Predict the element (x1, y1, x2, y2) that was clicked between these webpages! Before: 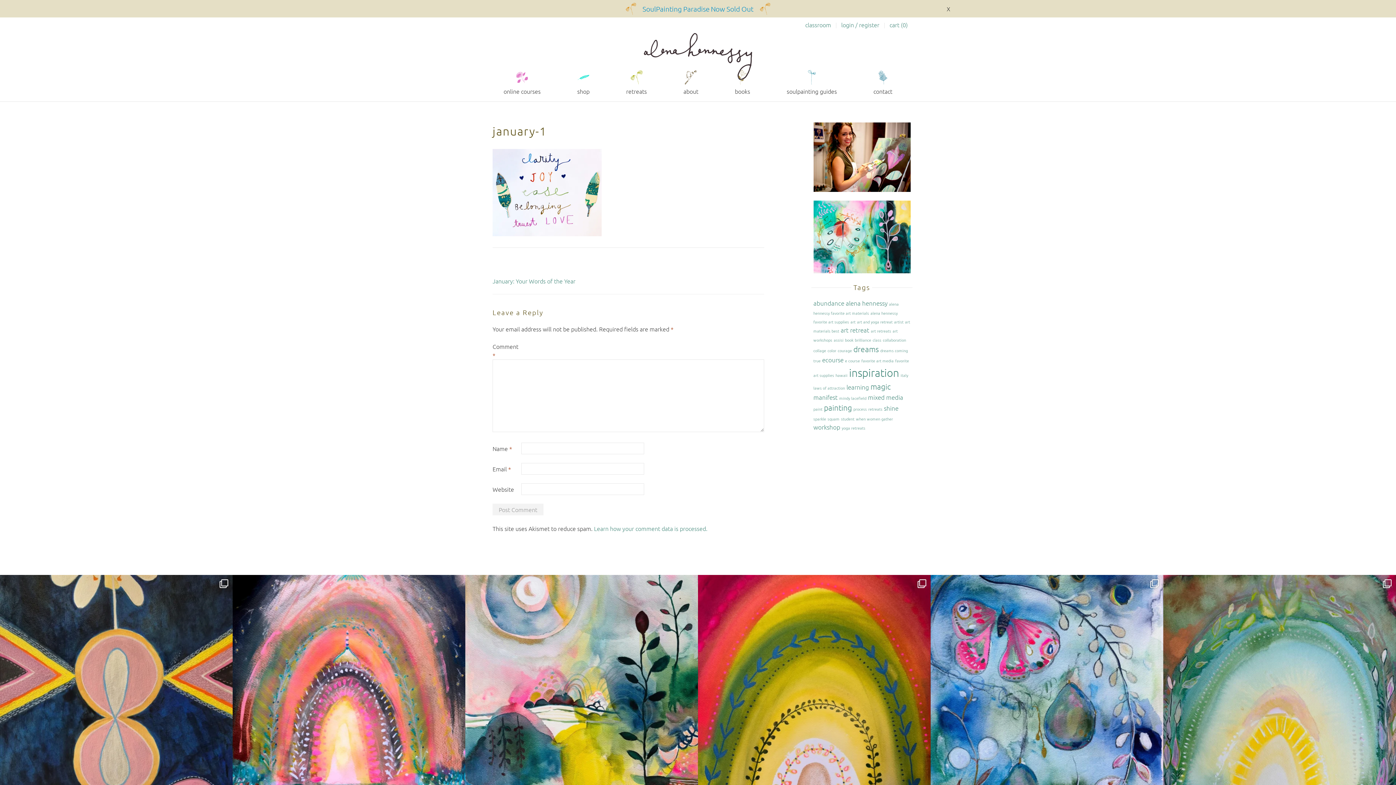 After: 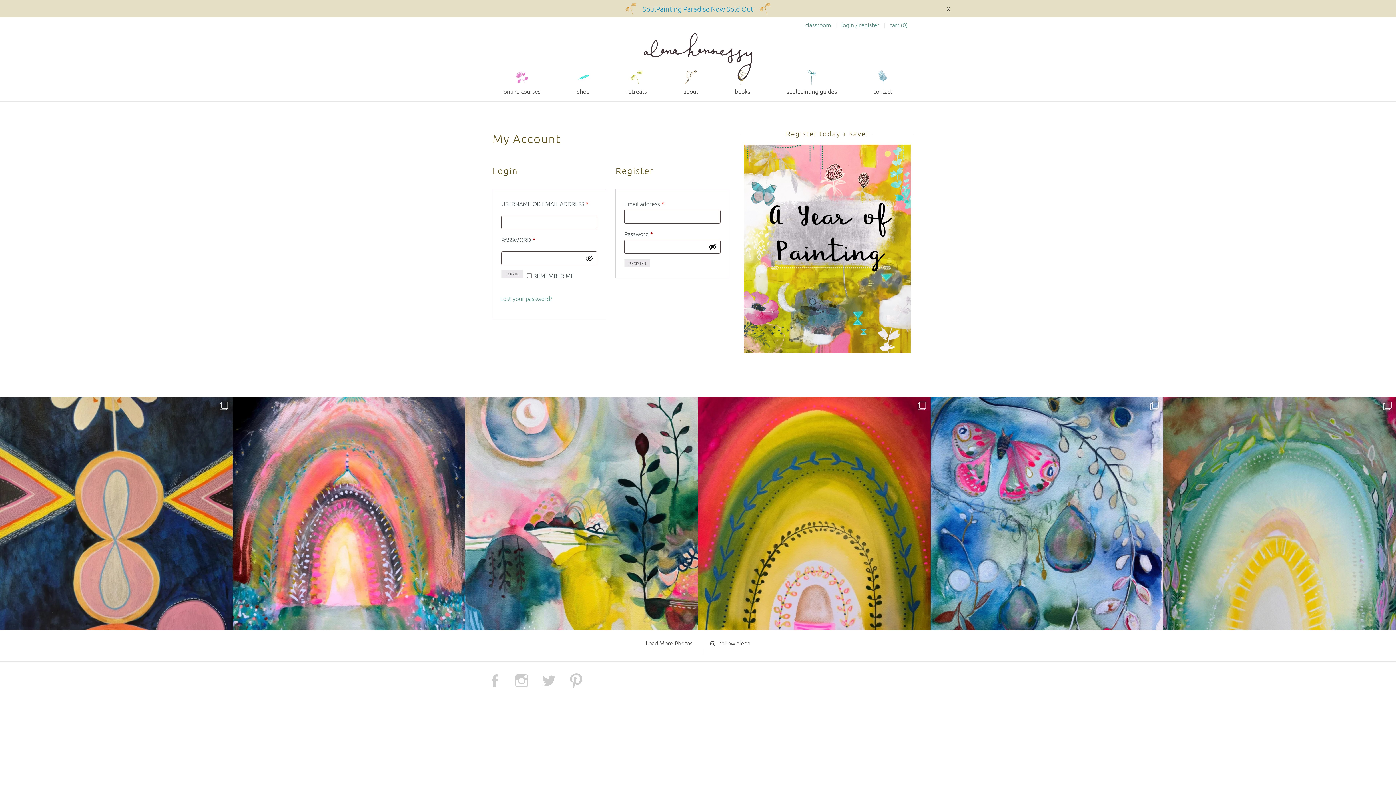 Action: label: January: Your Words of the Year bbox: (492, 277, 575, 285)